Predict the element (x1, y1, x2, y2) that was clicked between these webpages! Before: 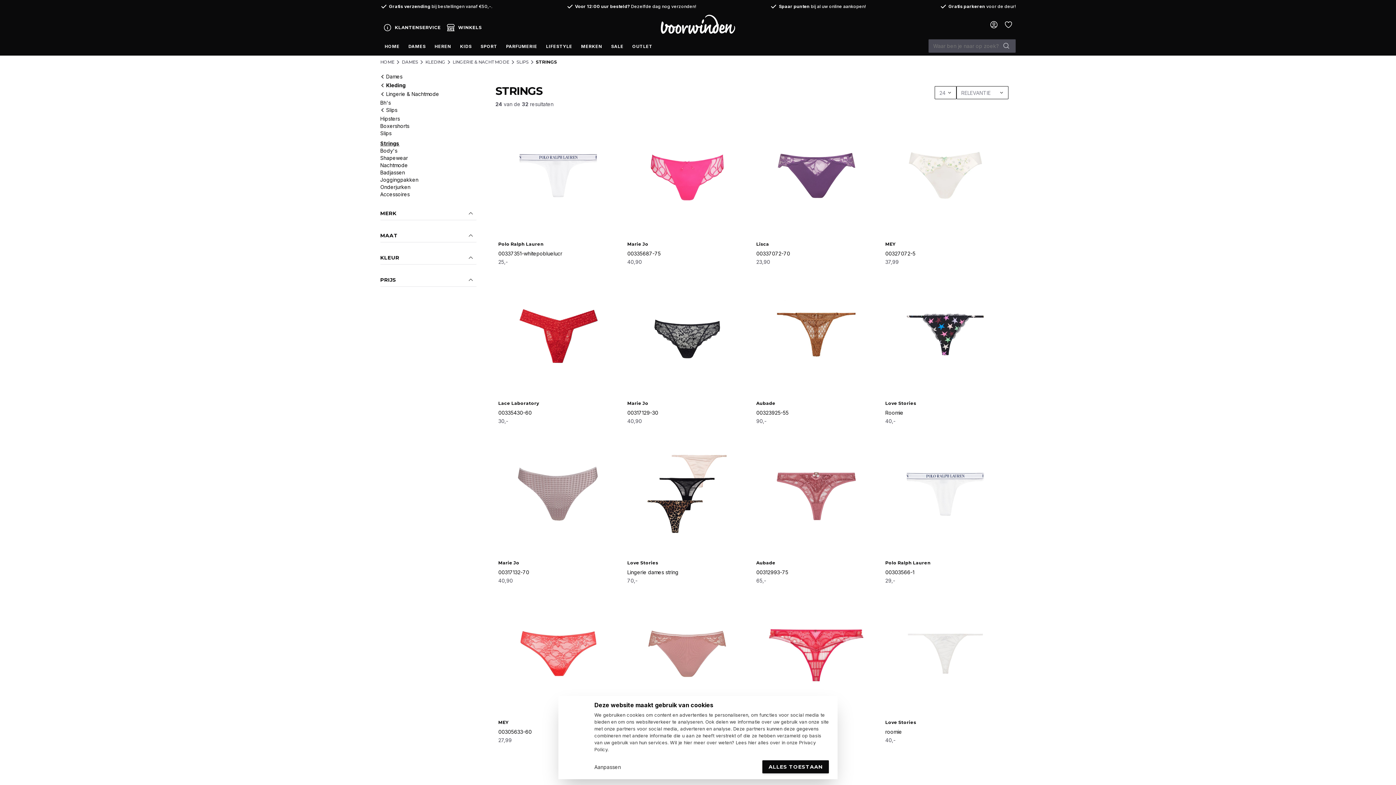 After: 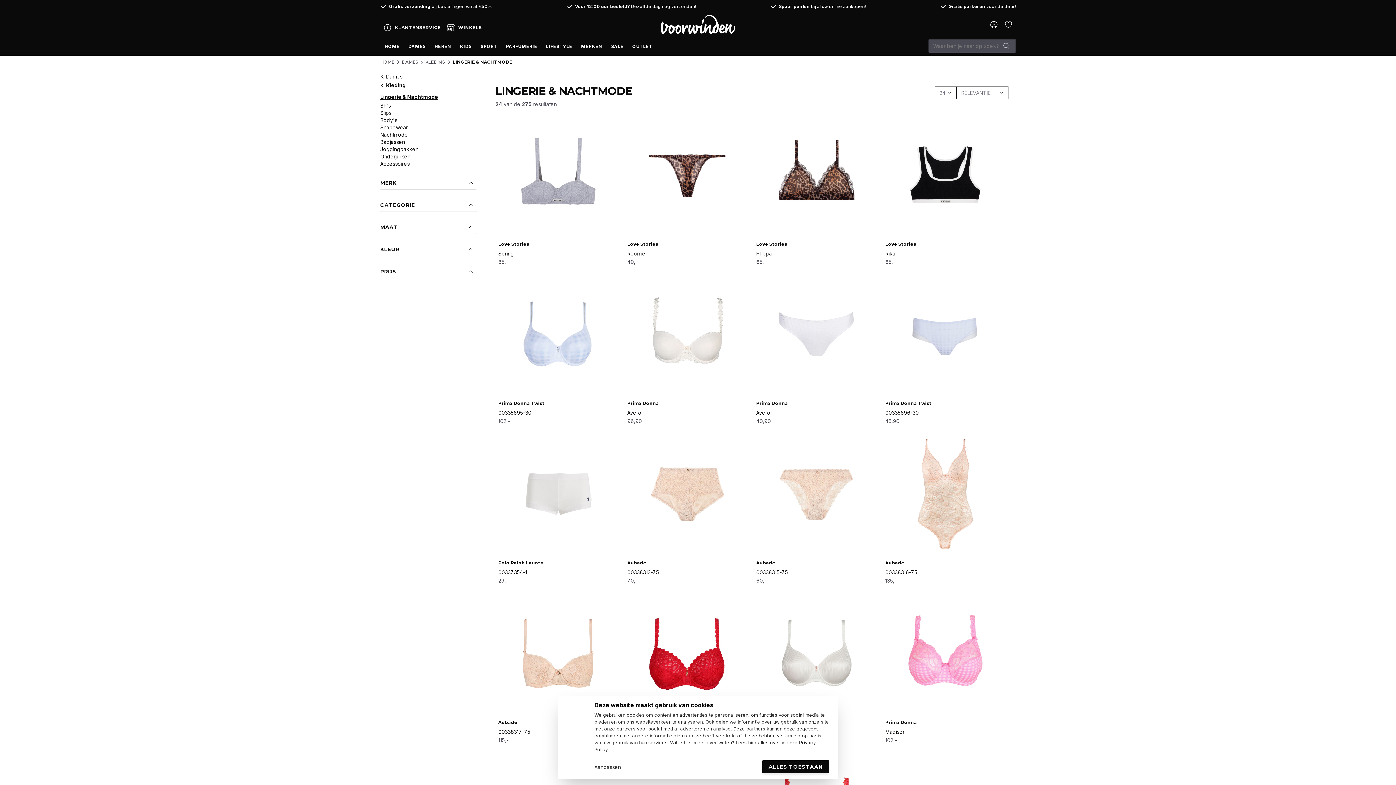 Action: label: Lingerie & Nachtmode bbox: (378, 90, 476, 97)